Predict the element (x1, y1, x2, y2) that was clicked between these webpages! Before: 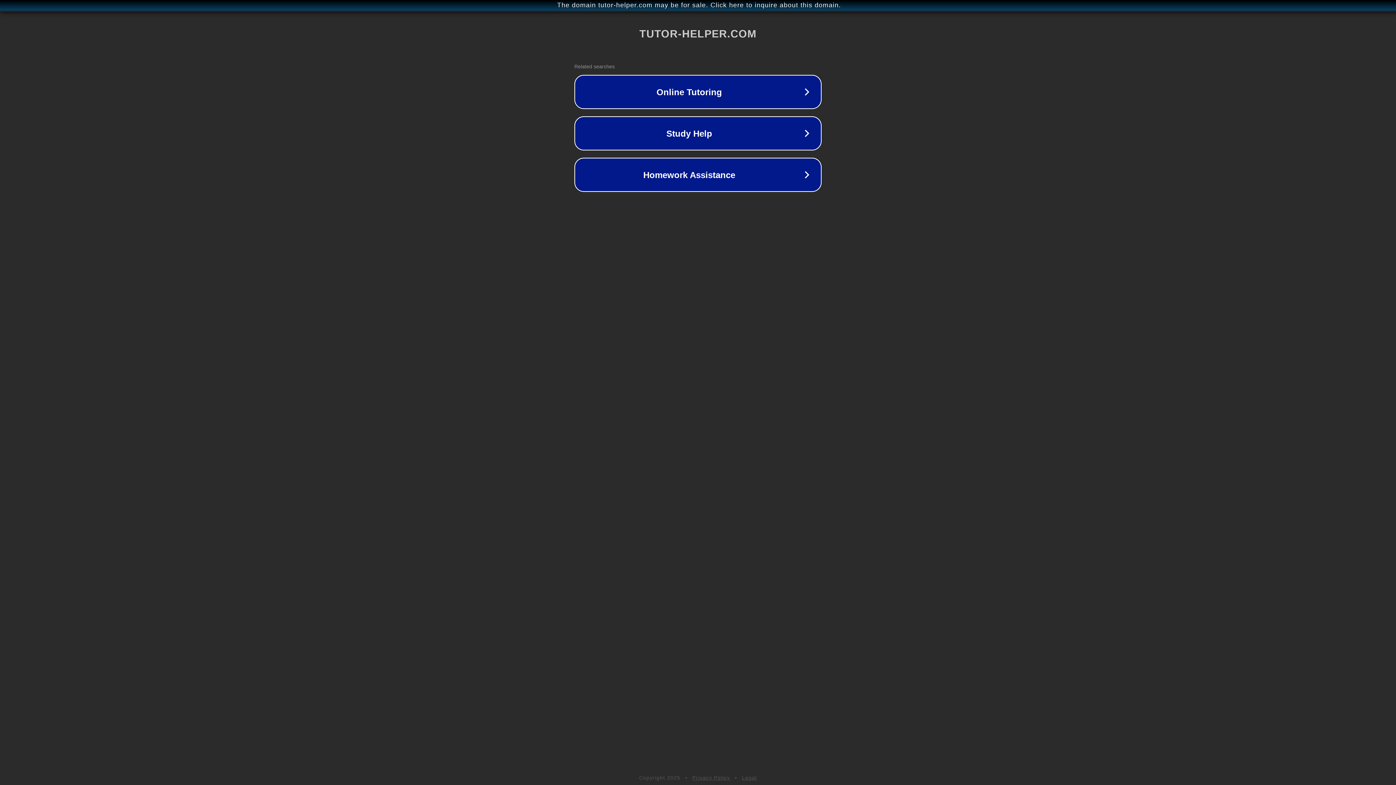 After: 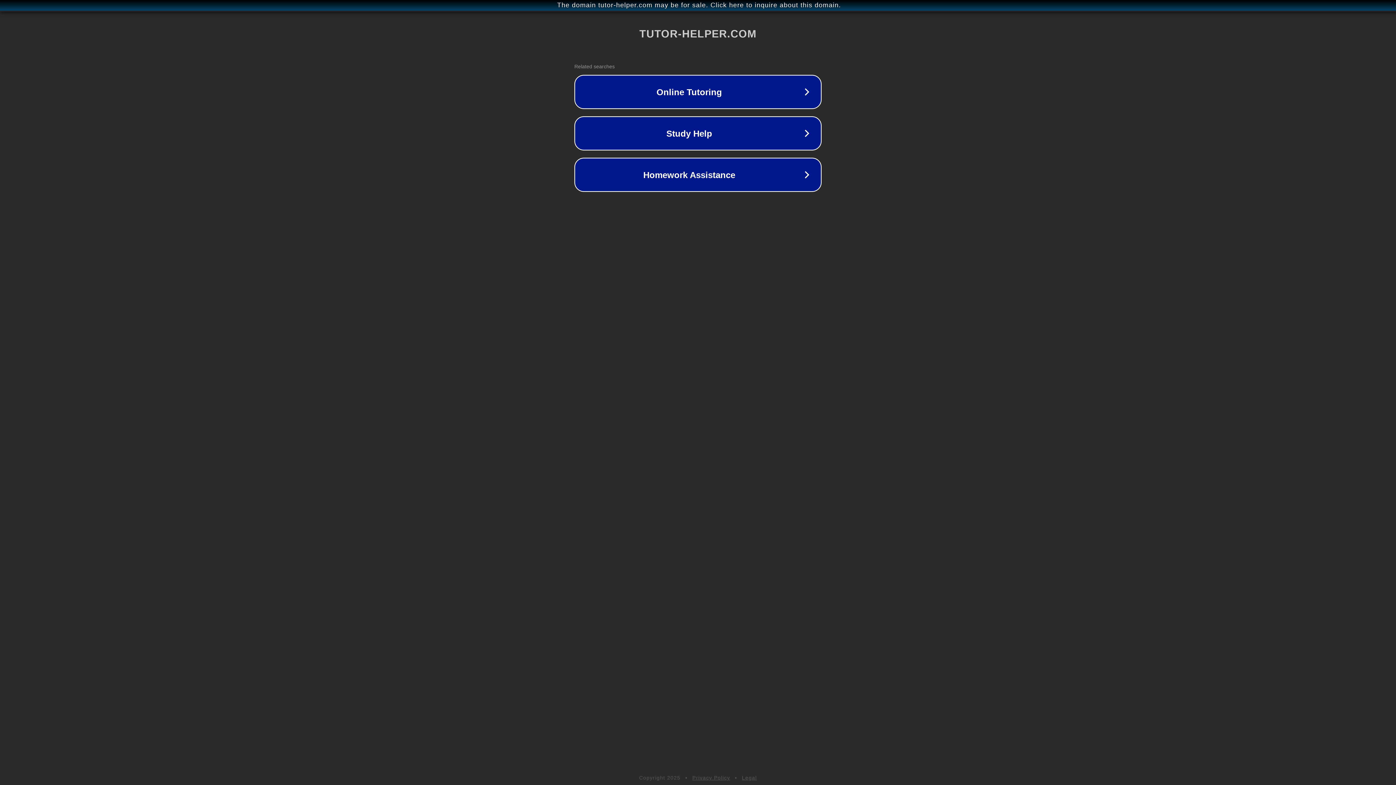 Action: bbox: (692, 775, 730, 781) label: Privacy Policy